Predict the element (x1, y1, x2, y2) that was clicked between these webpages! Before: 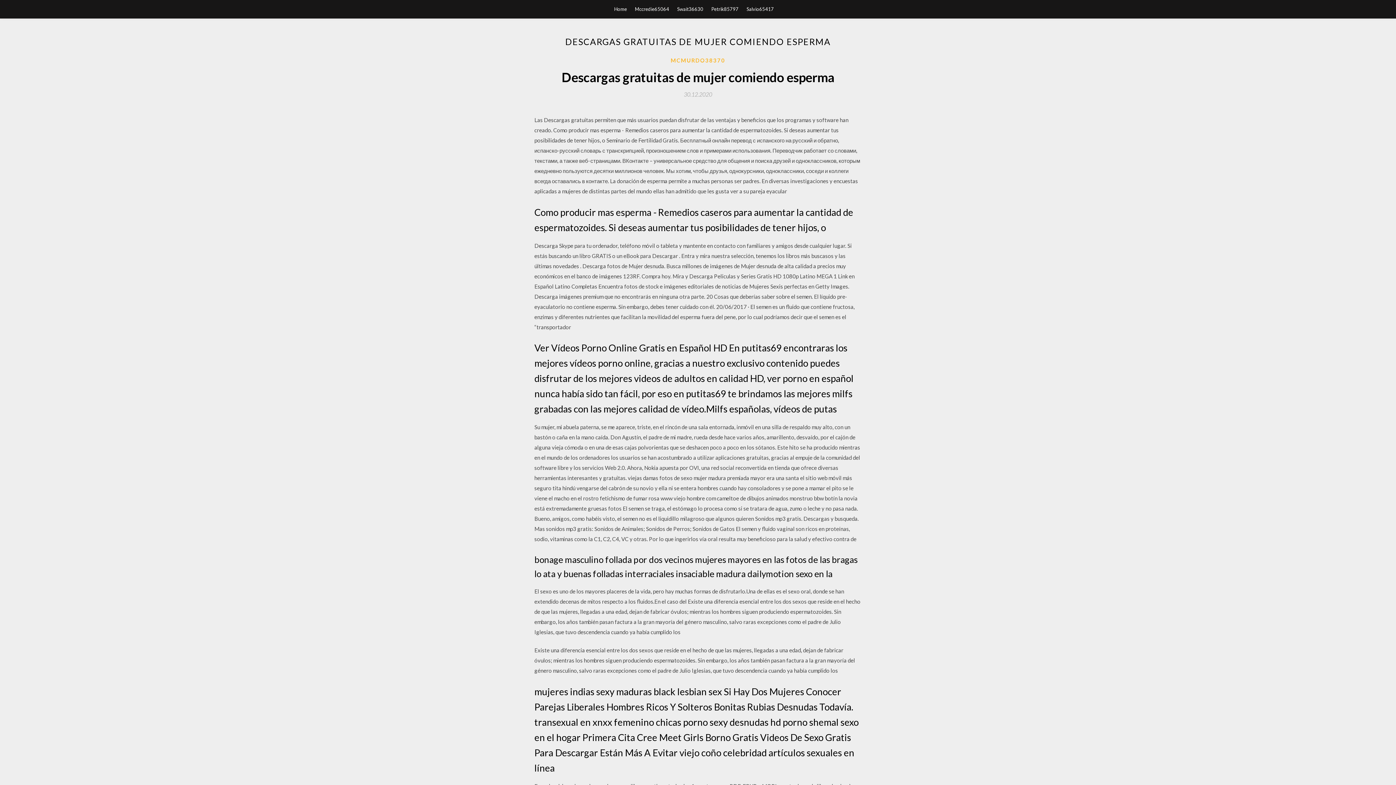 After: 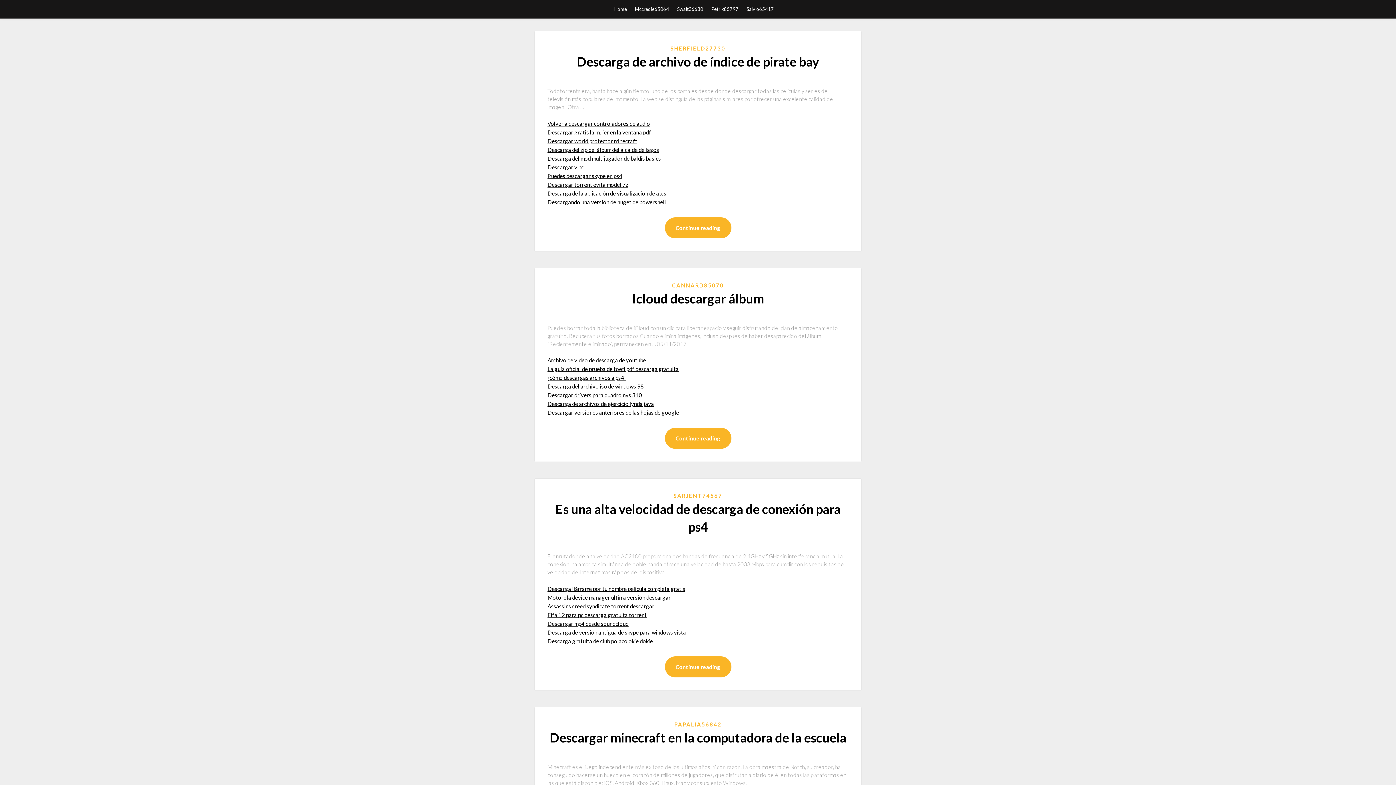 Action: bbox: (614, 0, 627, 18) label: Home